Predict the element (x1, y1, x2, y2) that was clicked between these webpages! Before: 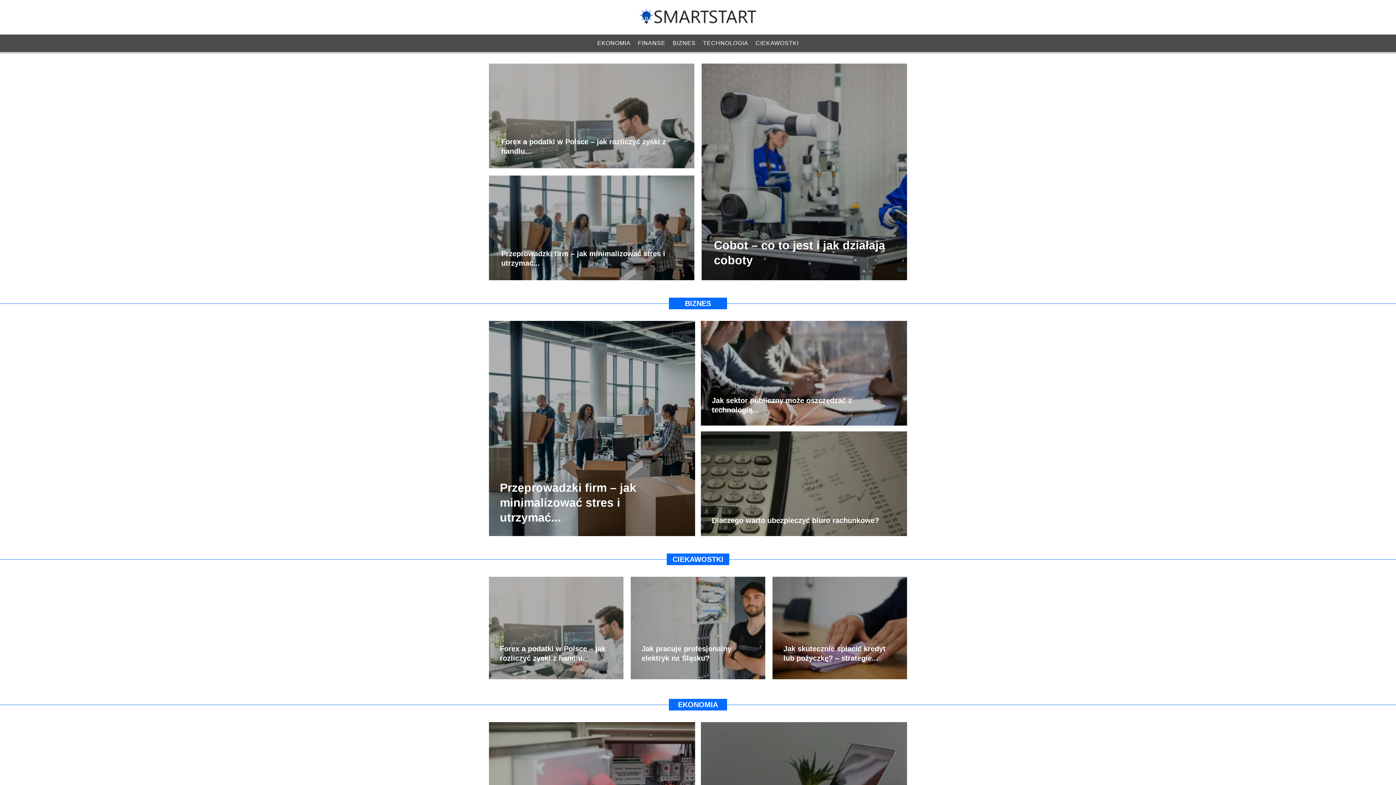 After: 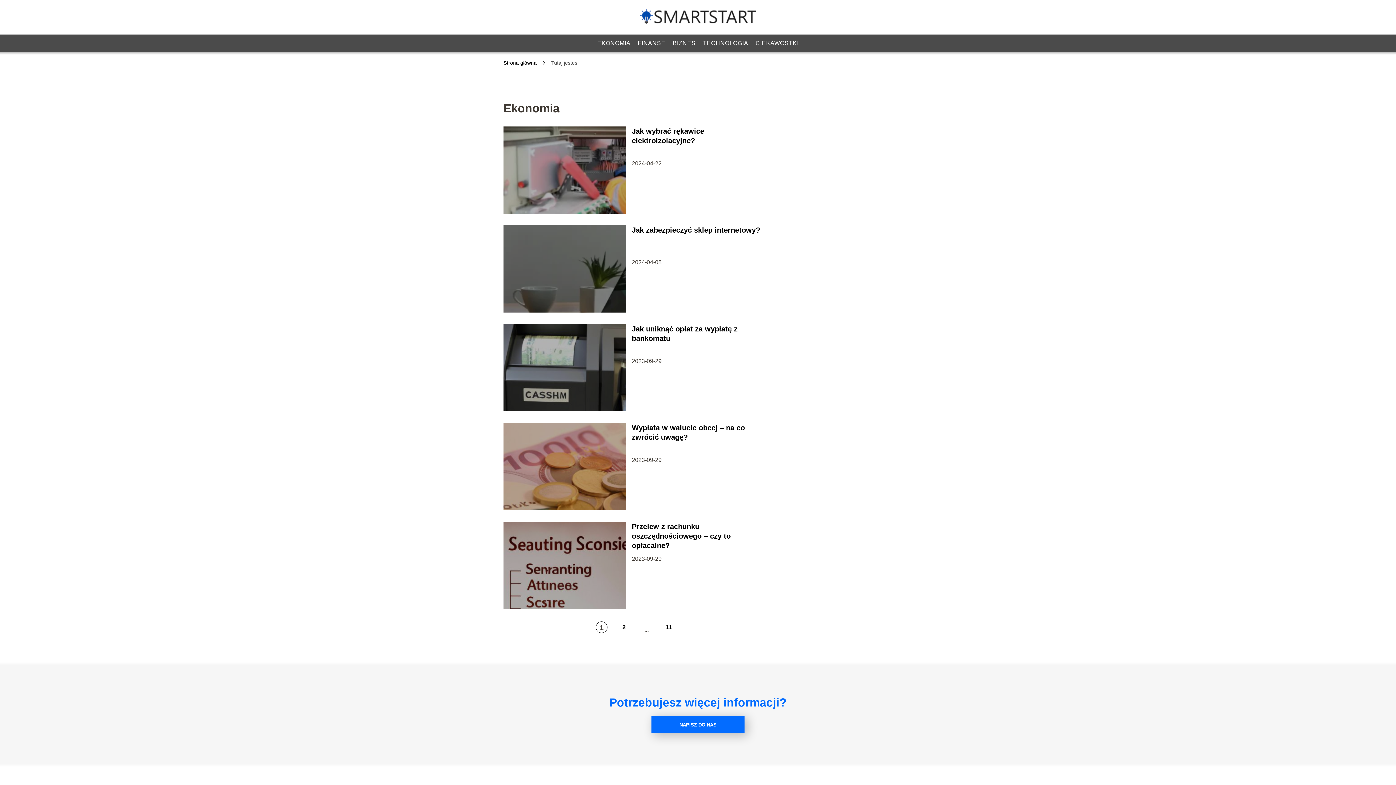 Action: bbox: (678, 701, 718, 709) label: EKONOMIA